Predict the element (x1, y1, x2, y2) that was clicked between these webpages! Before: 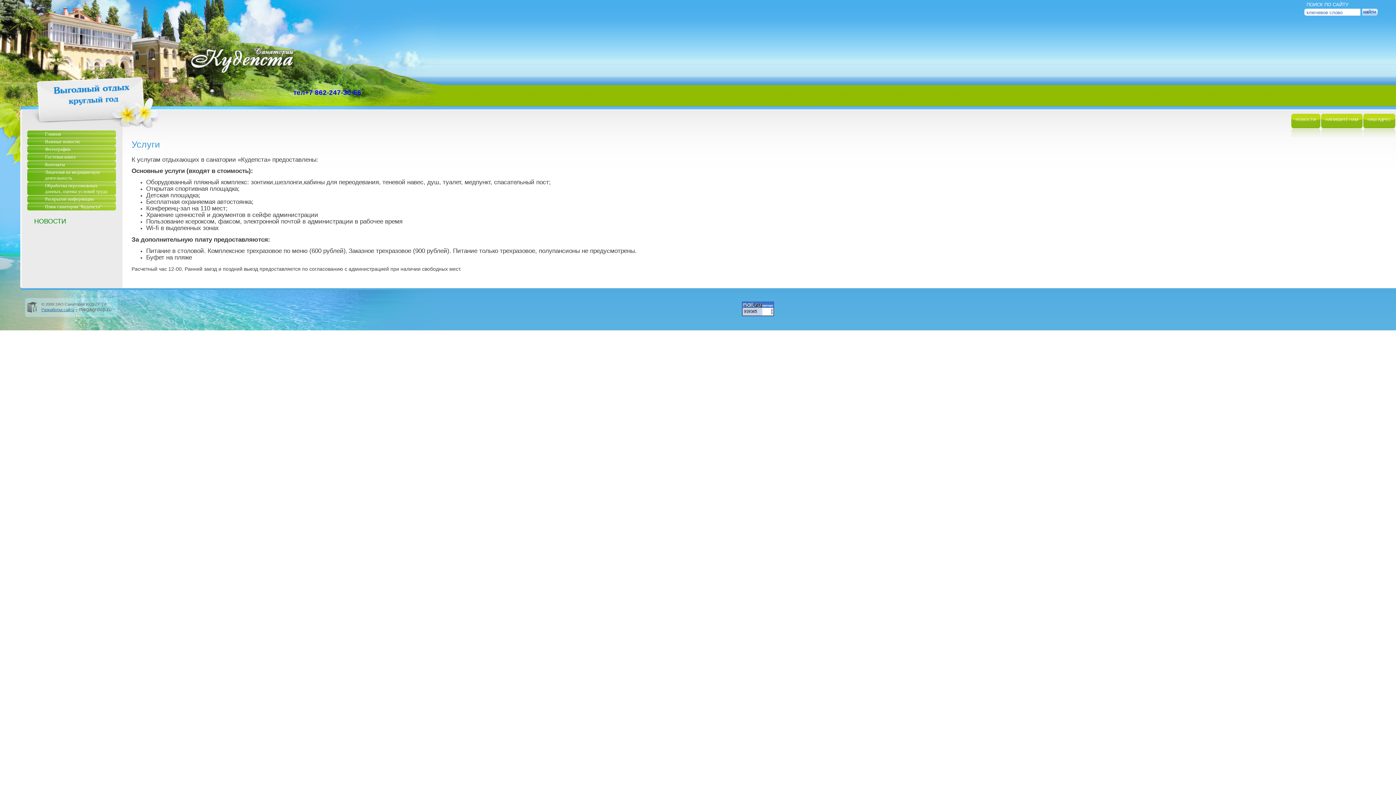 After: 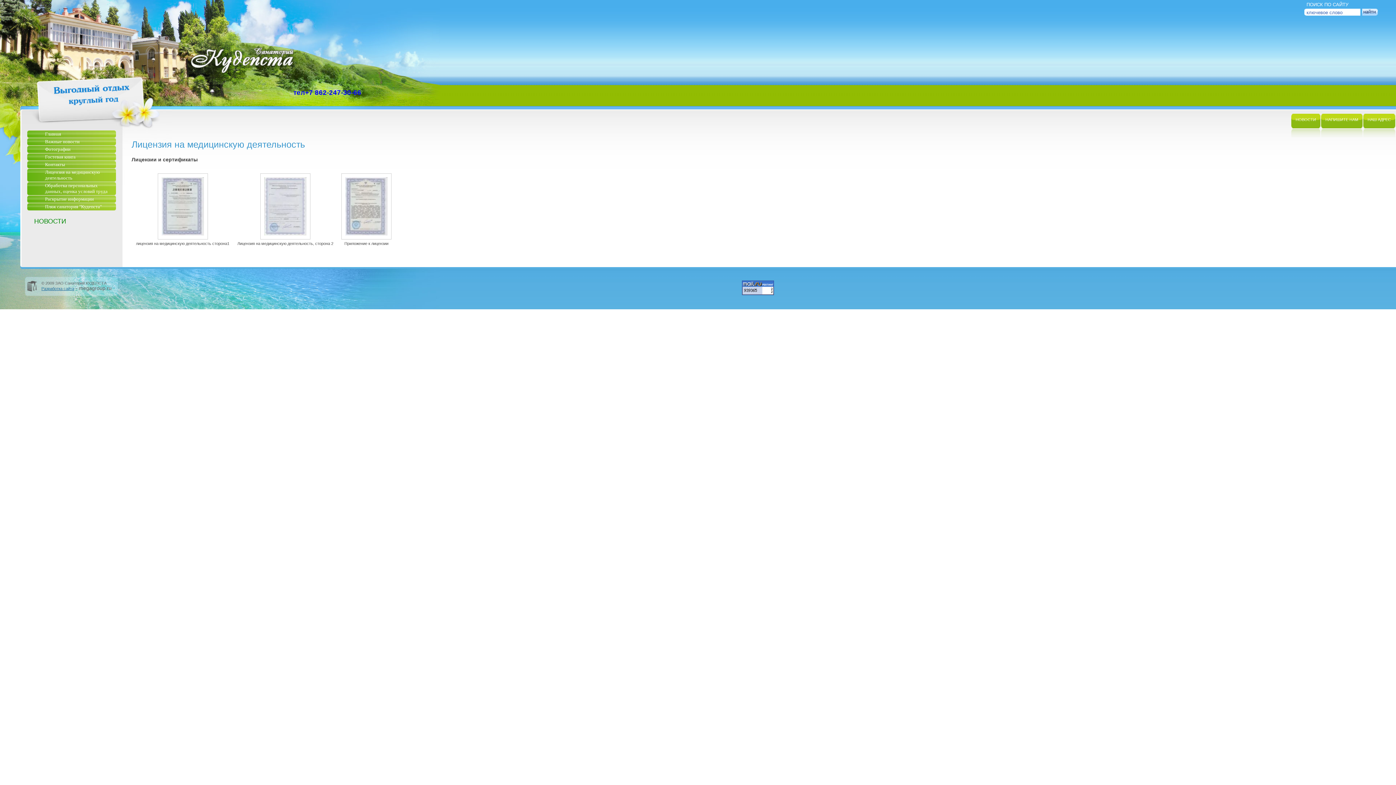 Action: bbox: (27, 168, 116, 181) label: Лицензия на медицинскую деятельность